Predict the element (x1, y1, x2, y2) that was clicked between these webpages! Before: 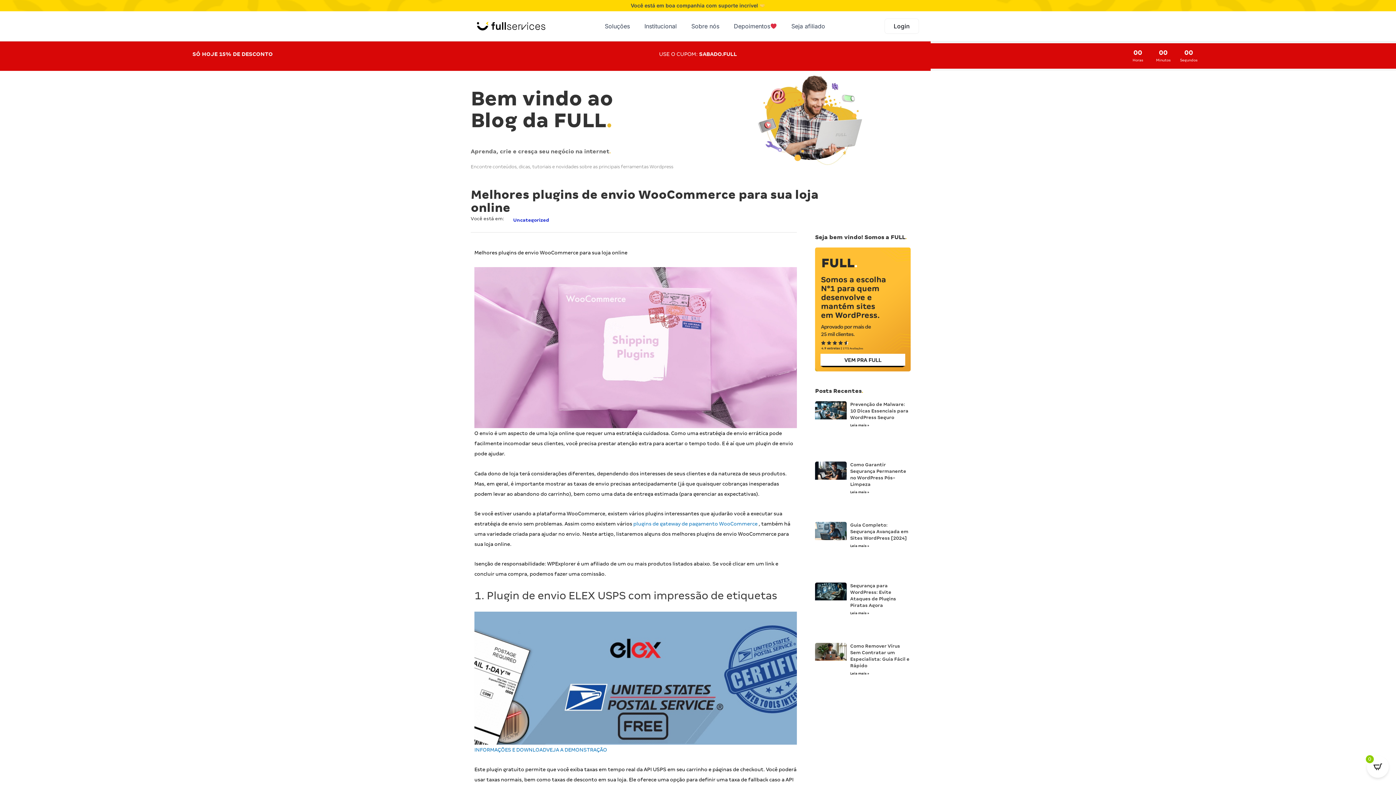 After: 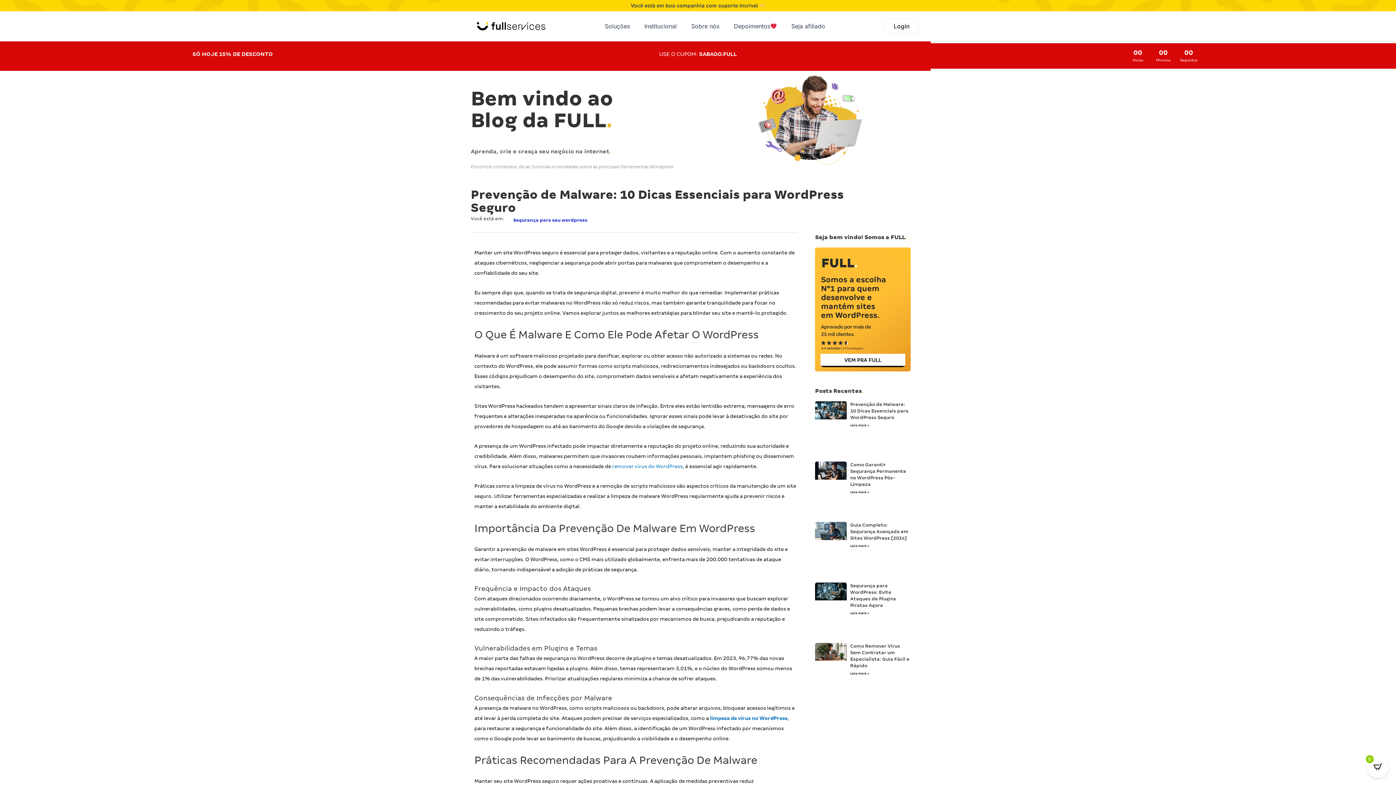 Action: bbox: (815, 401, 846, 451)